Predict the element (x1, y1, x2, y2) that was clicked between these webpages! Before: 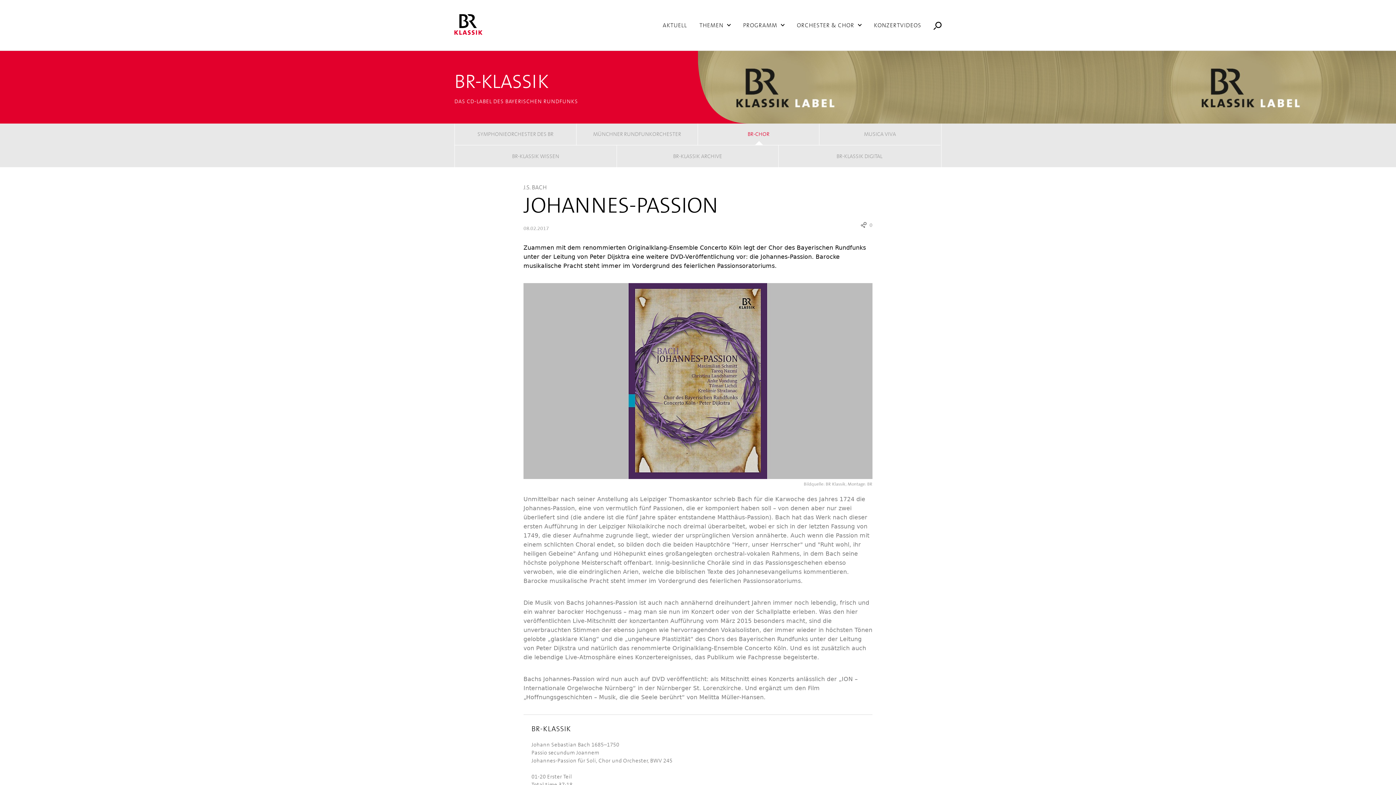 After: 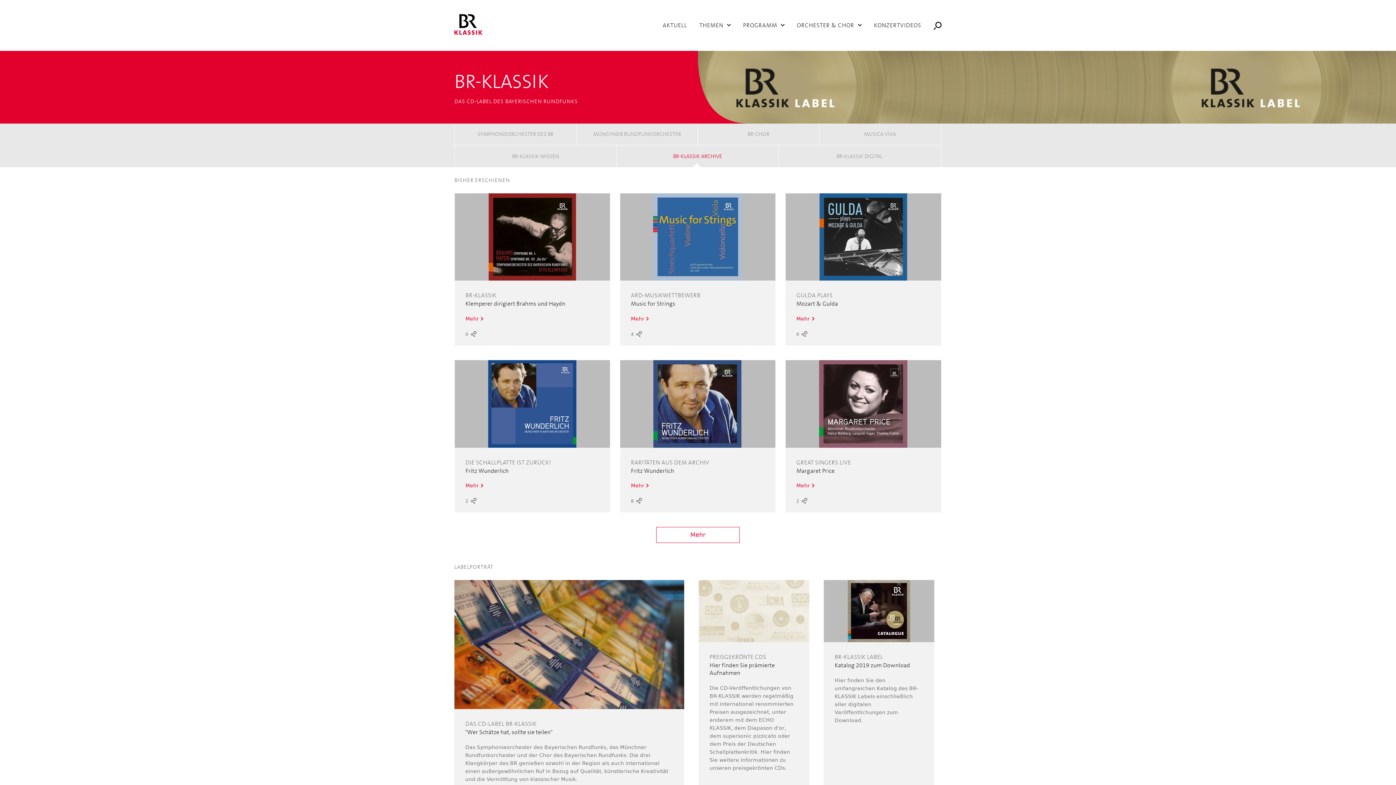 Action: label: BR-KLASSIK ARCHIVE bbox: (617, 145, 778, 167)